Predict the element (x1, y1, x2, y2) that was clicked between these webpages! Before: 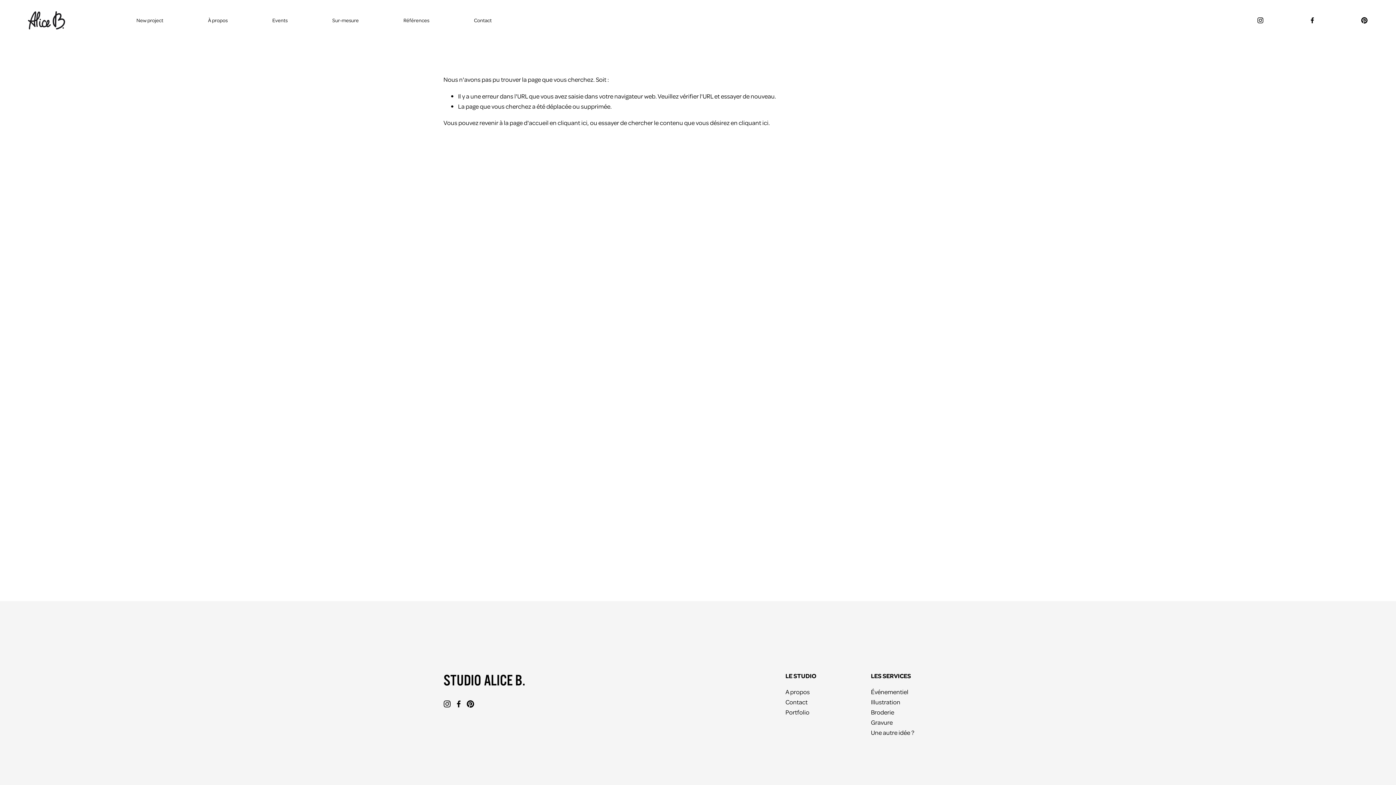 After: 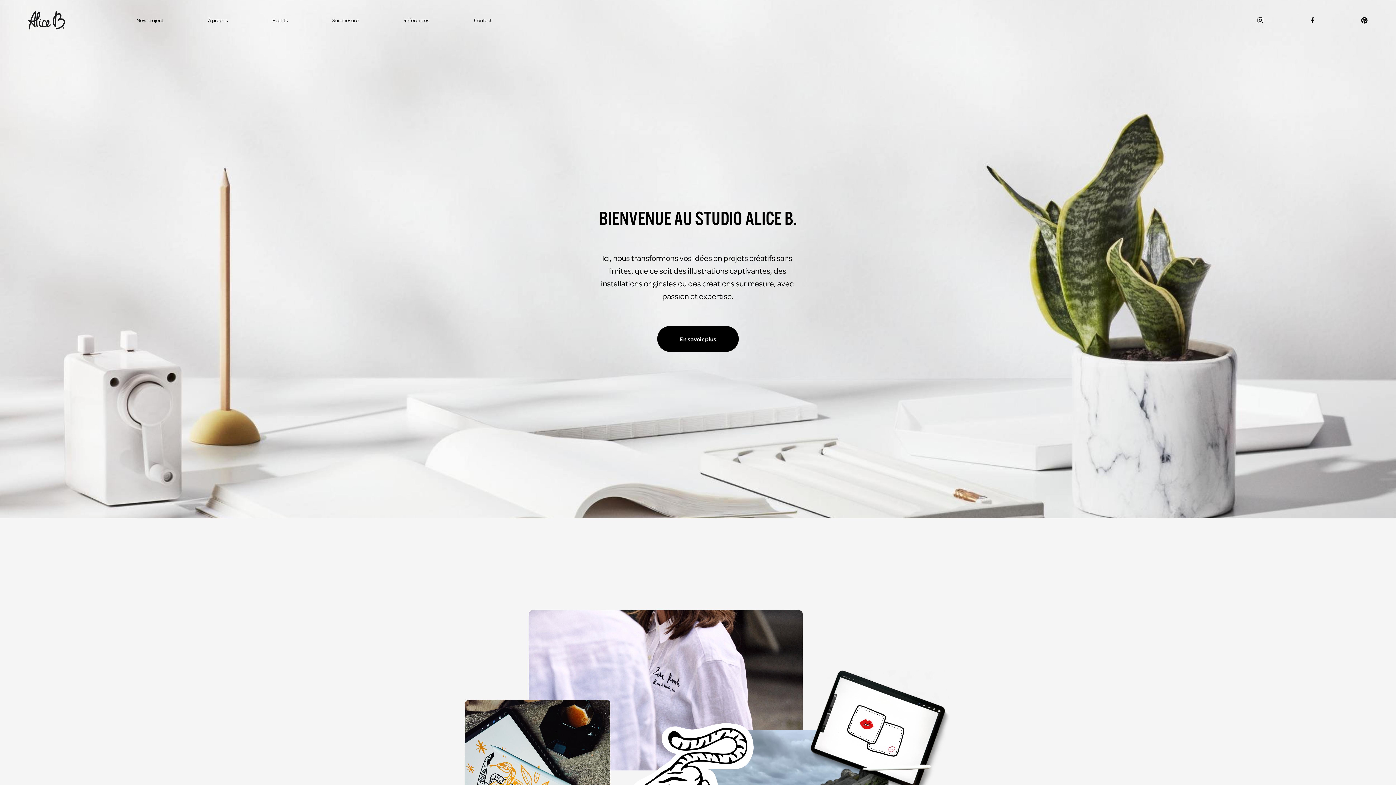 Action: bbox: (557, 118, 587, 126) label: cliquant ici